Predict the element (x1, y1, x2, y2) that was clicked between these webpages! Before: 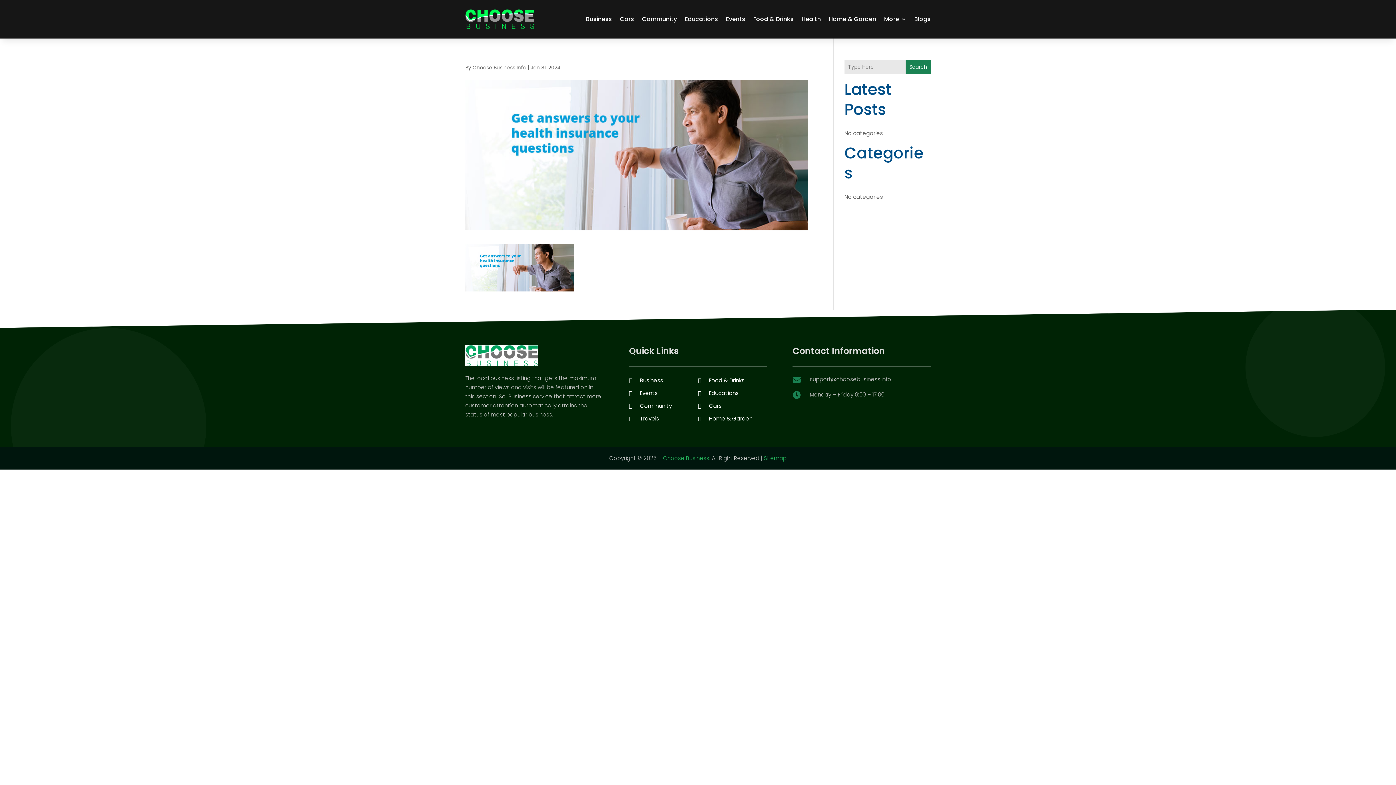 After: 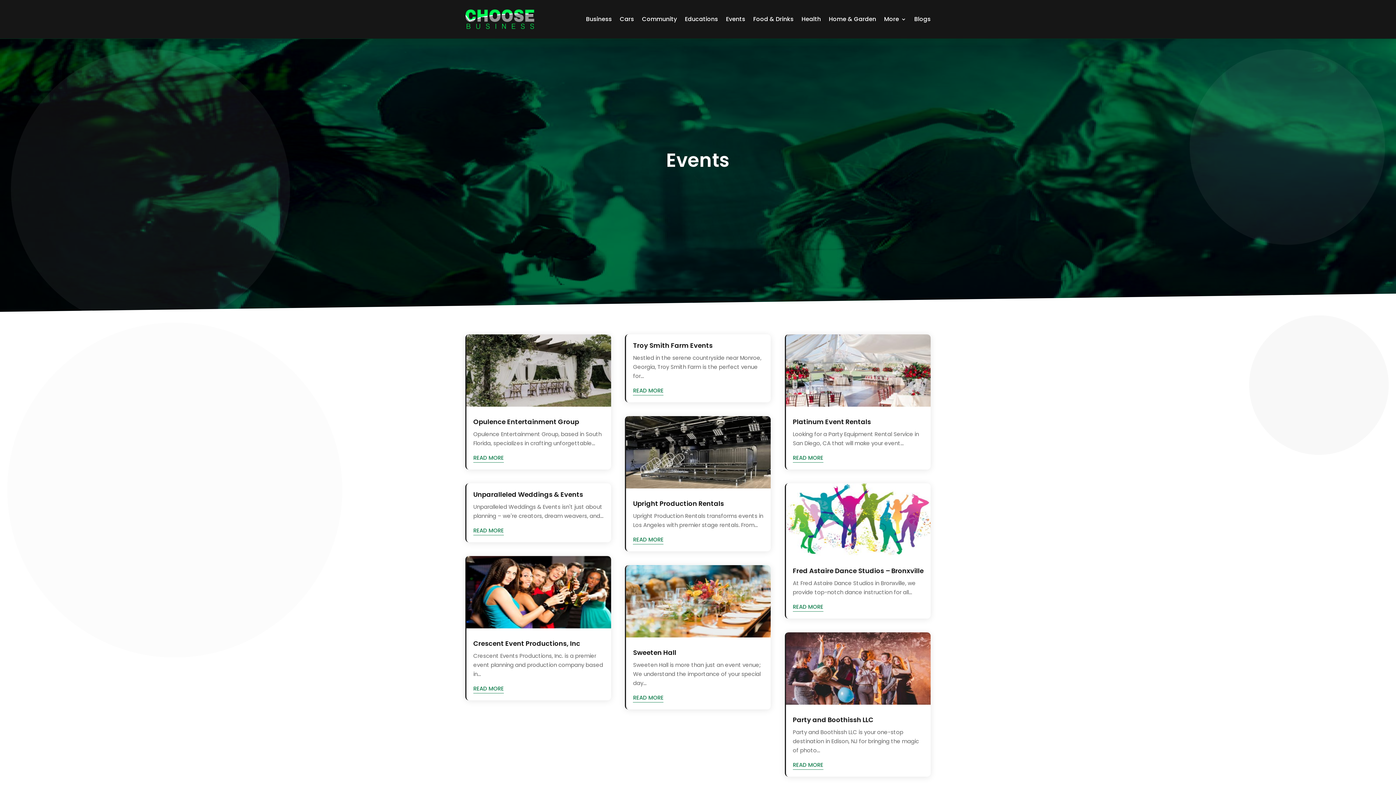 Action: label: Events bbox: (726, 5, 745, 33)